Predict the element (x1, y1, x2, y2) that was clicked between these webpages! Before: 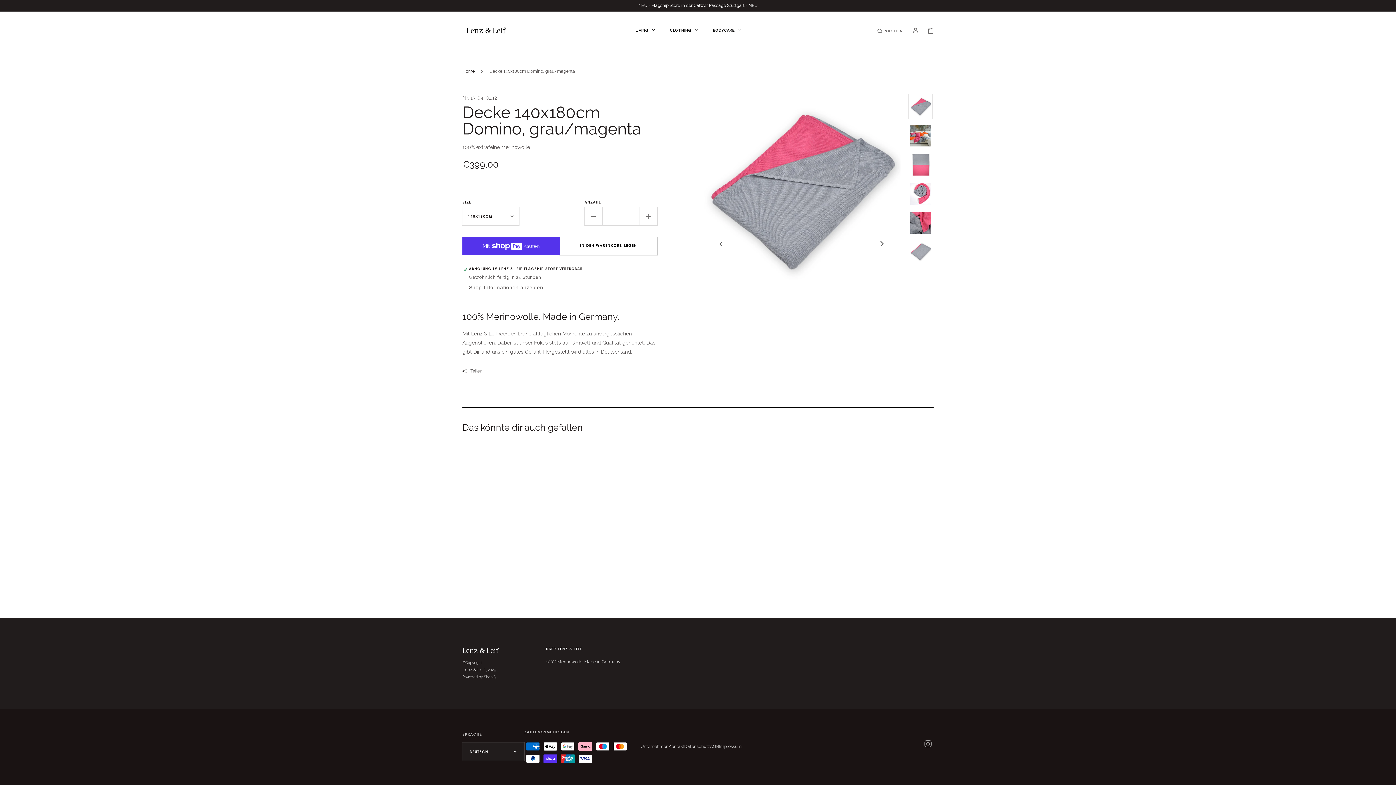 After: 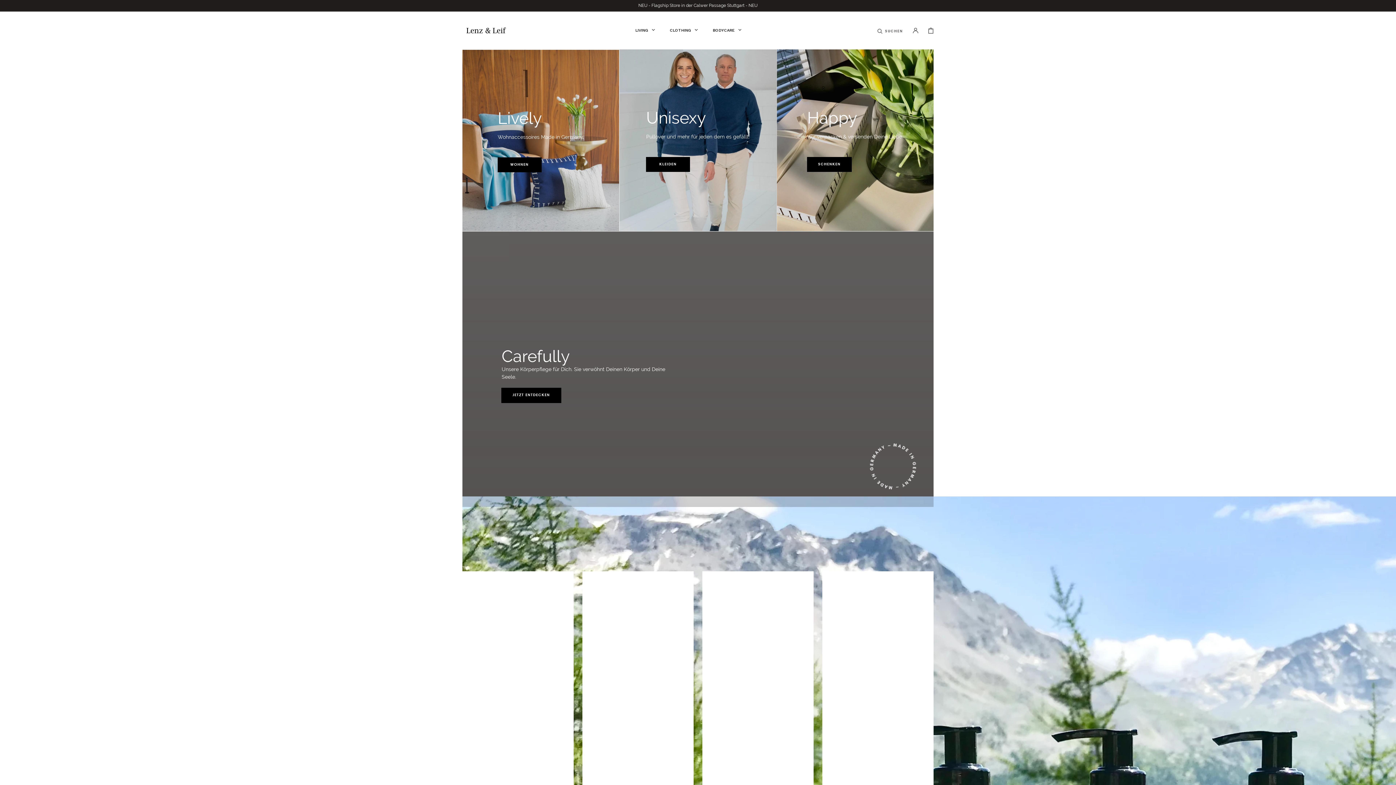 Action: label: Home bbox: (462, 64, 474, 78)